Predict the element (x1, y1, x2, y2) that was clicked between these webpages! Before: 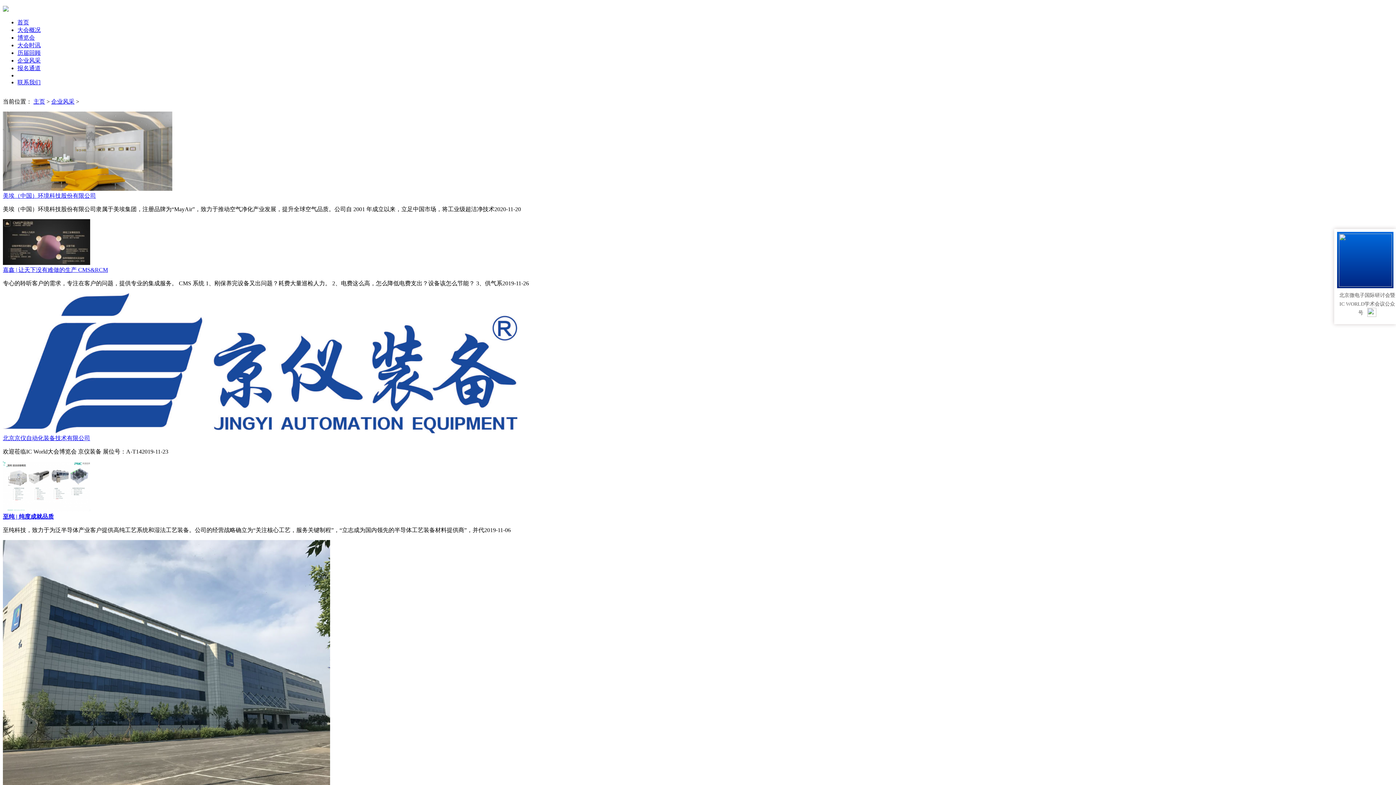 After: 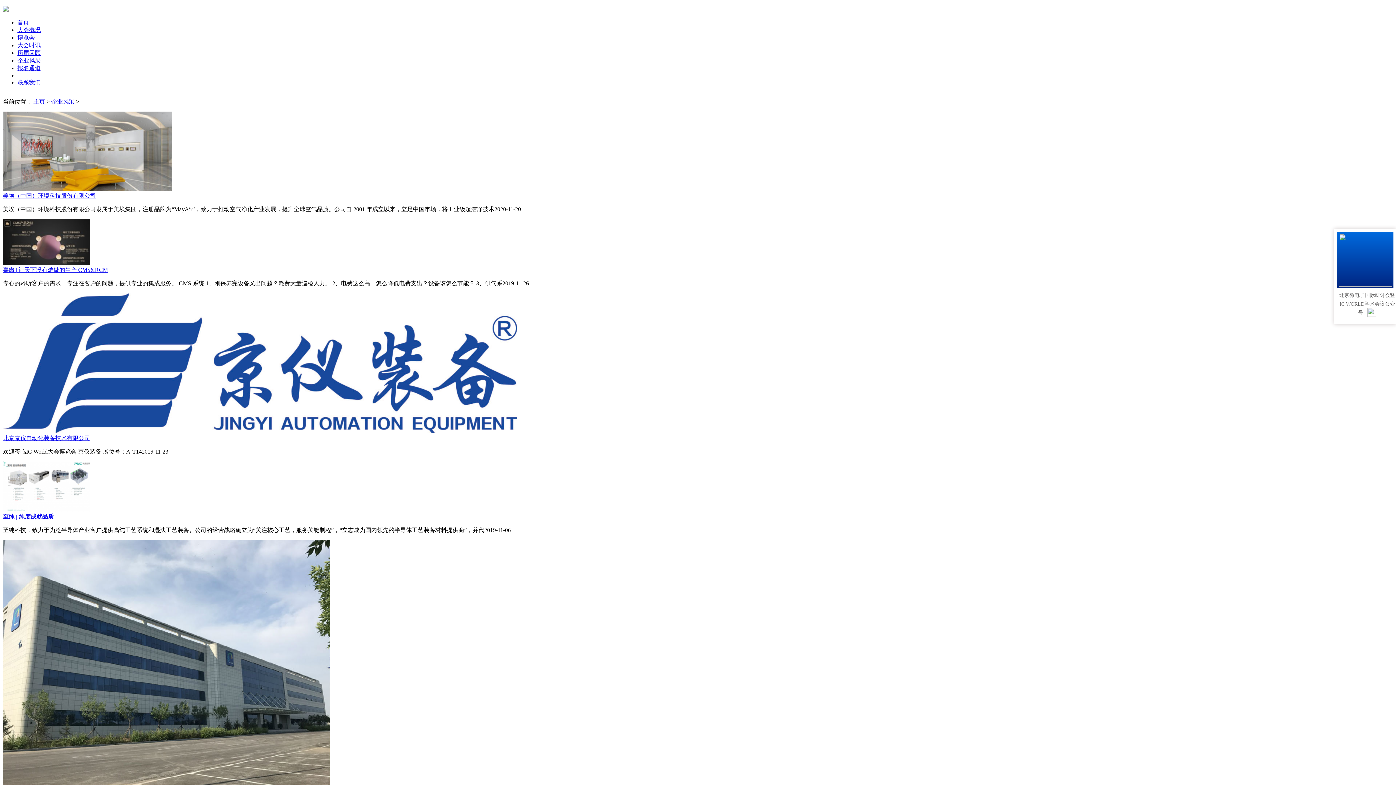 Action: bbox: (17, 42, 40, 48) label: 大会时讯